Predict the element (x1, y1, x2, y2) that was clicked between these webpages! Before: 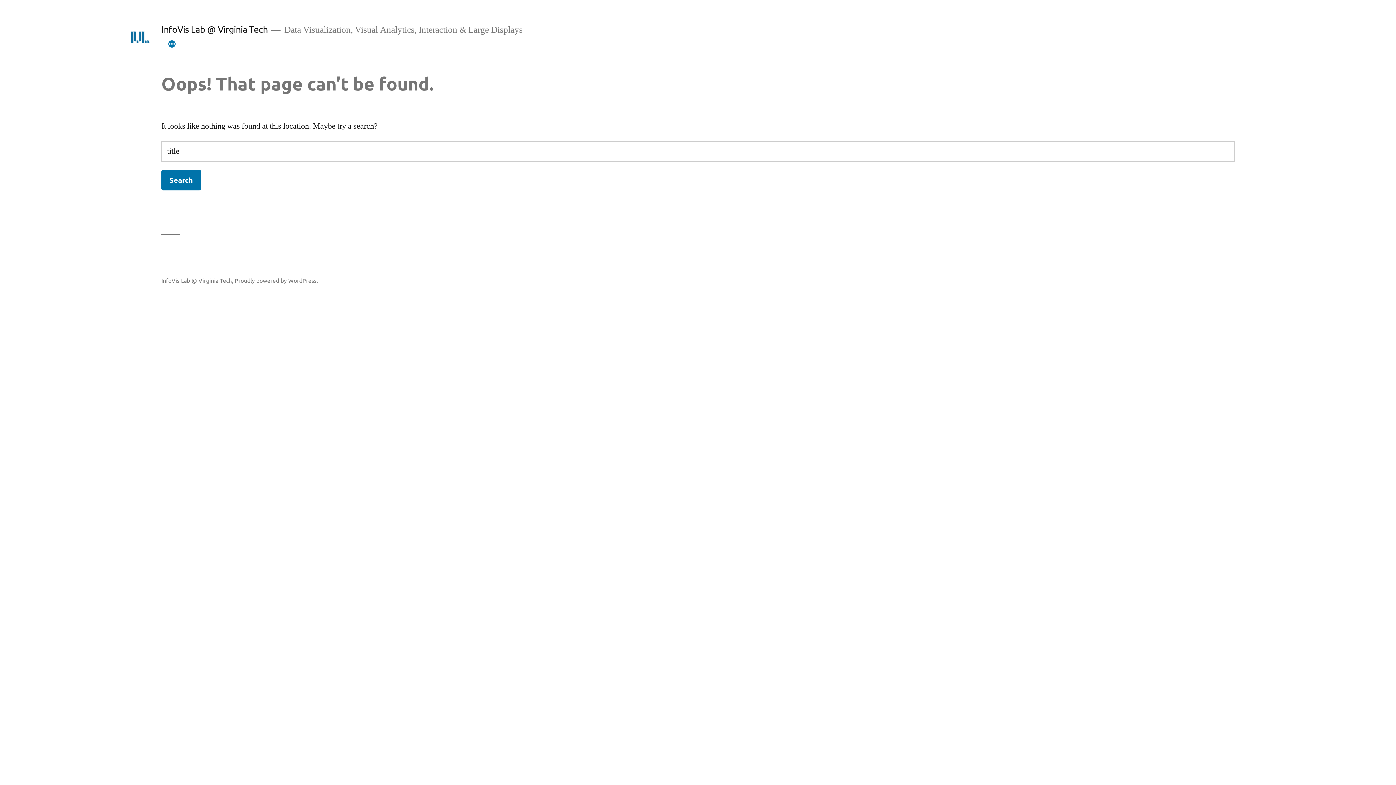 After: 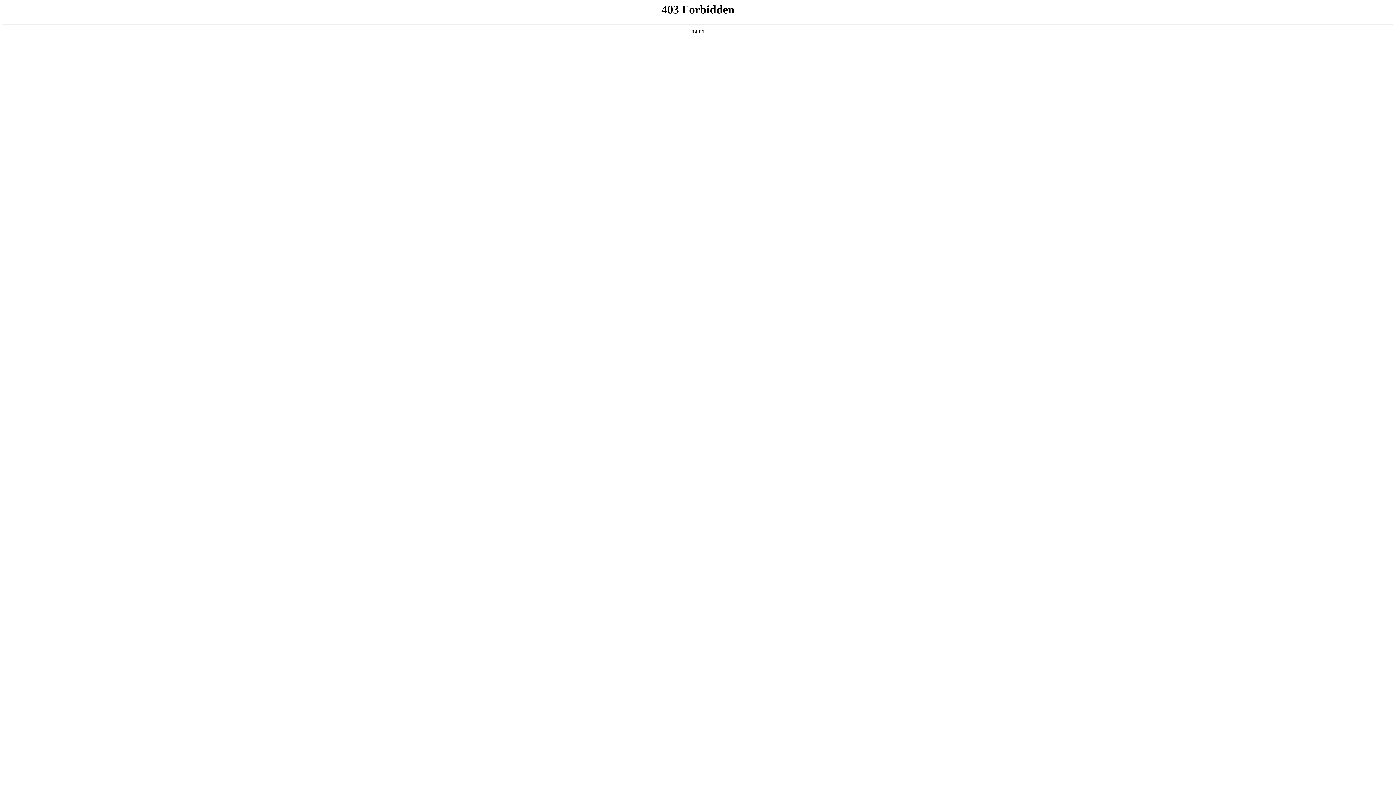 Action: label: Proudly powered by WordPress. bbox: (234, 276, 318, 283)